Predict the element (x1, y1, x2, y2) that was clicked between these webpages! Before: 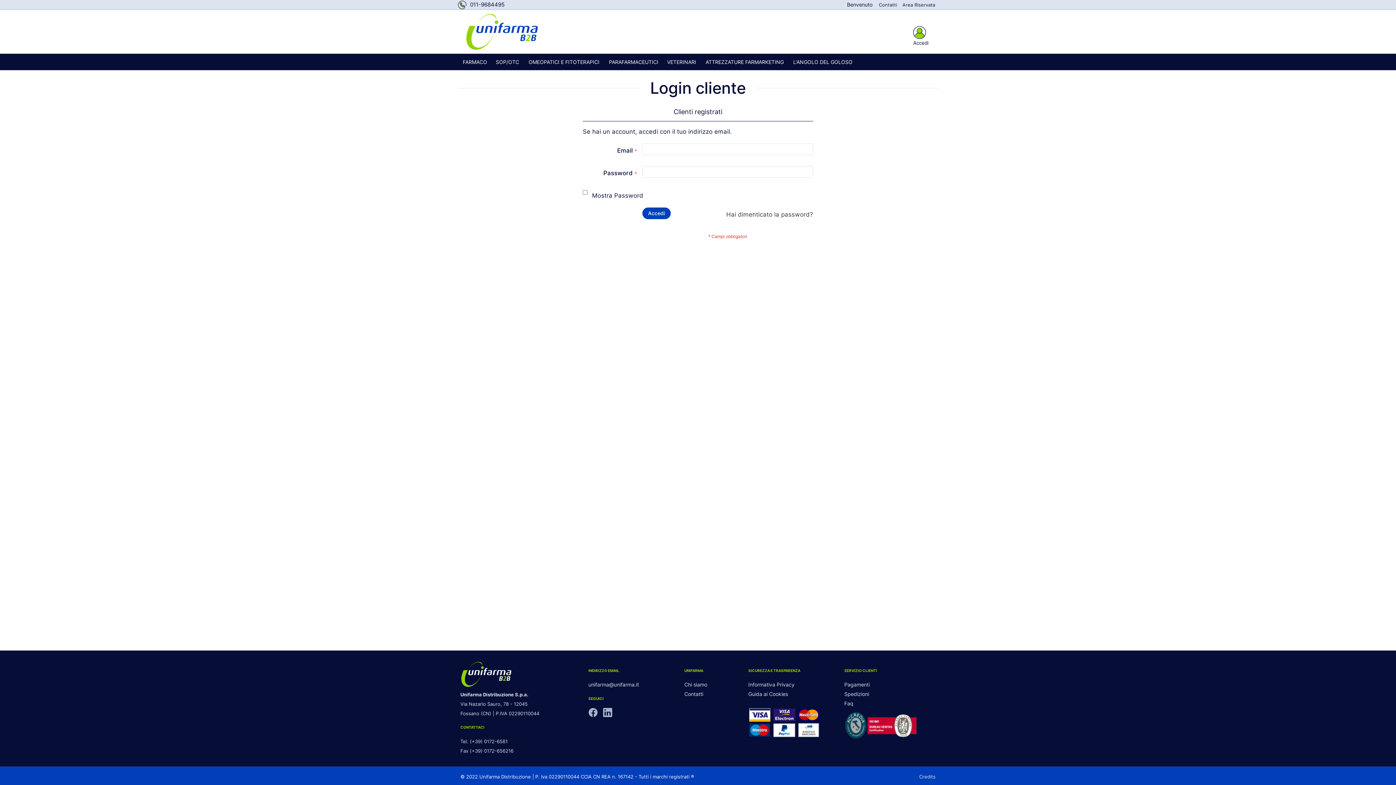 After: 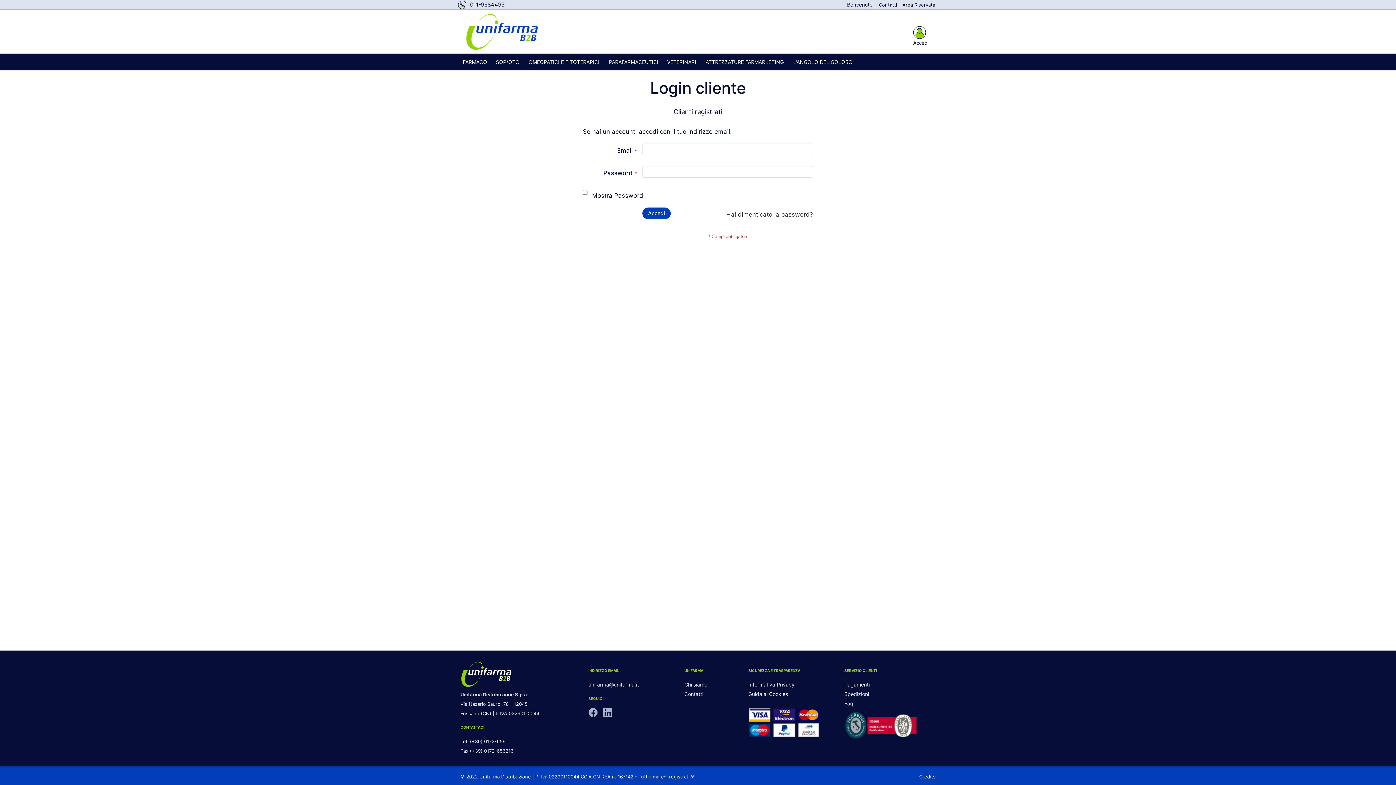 Action: label: Credits bbox: (919, 774, 940, 780)